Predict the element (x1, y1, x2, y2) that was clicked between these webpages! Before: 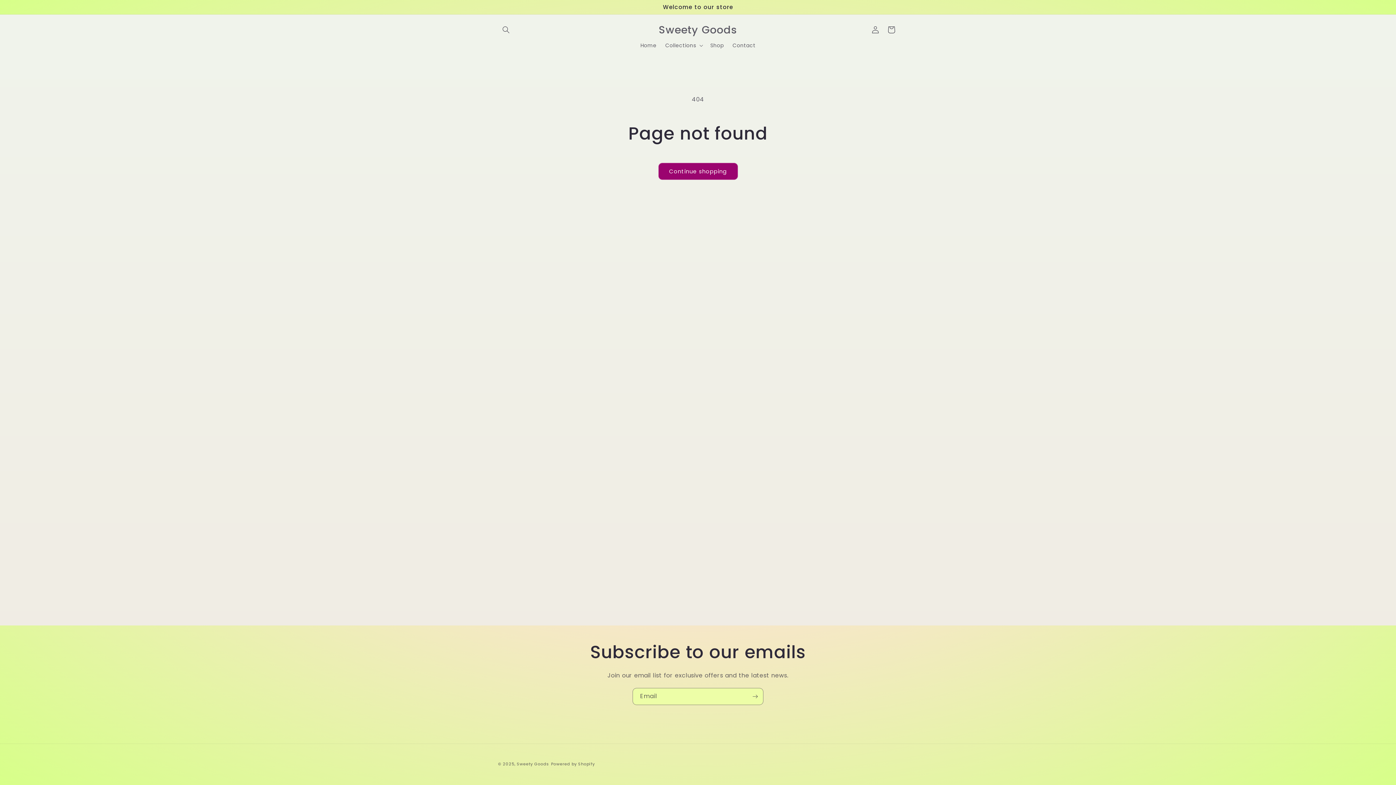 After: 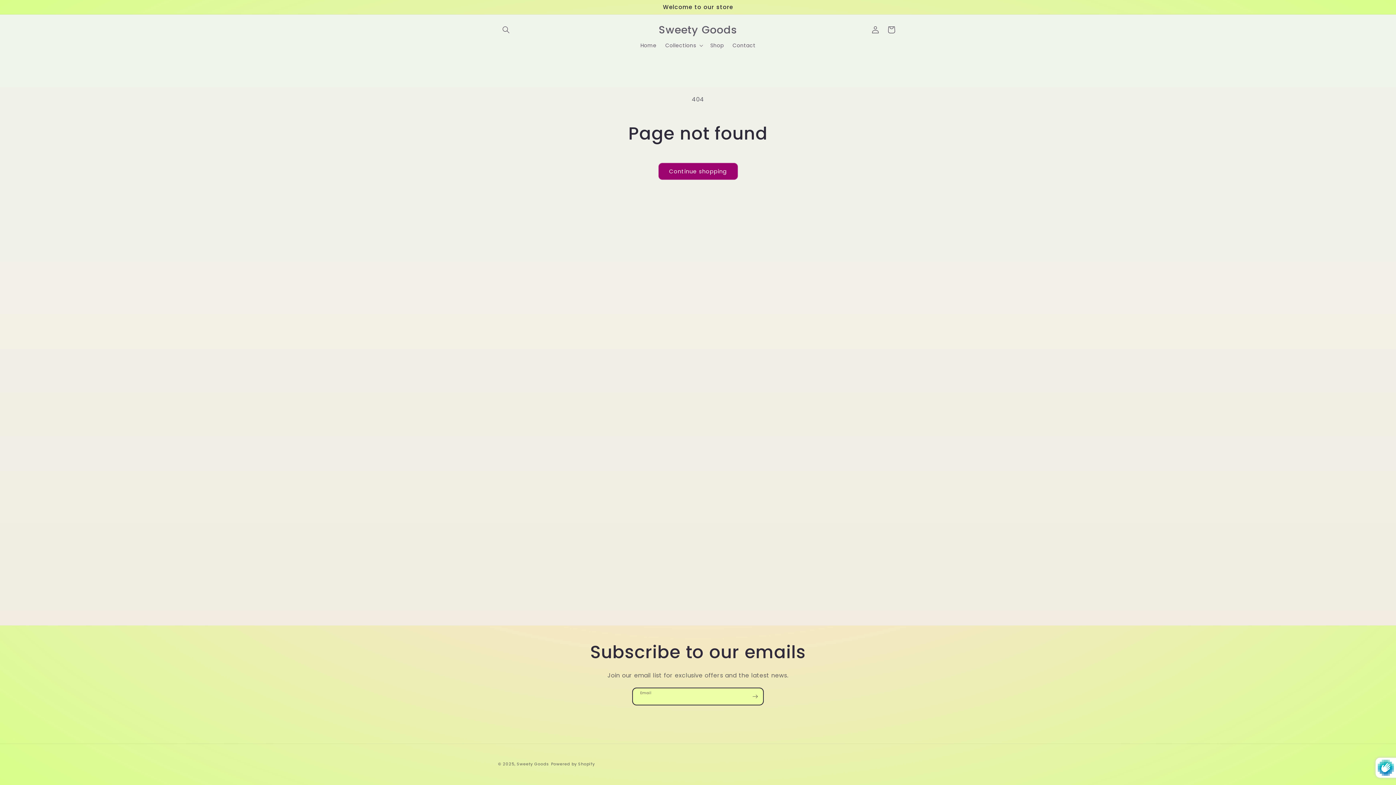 Action: bbox: (747, 688, 763, 705) label: Subscribe